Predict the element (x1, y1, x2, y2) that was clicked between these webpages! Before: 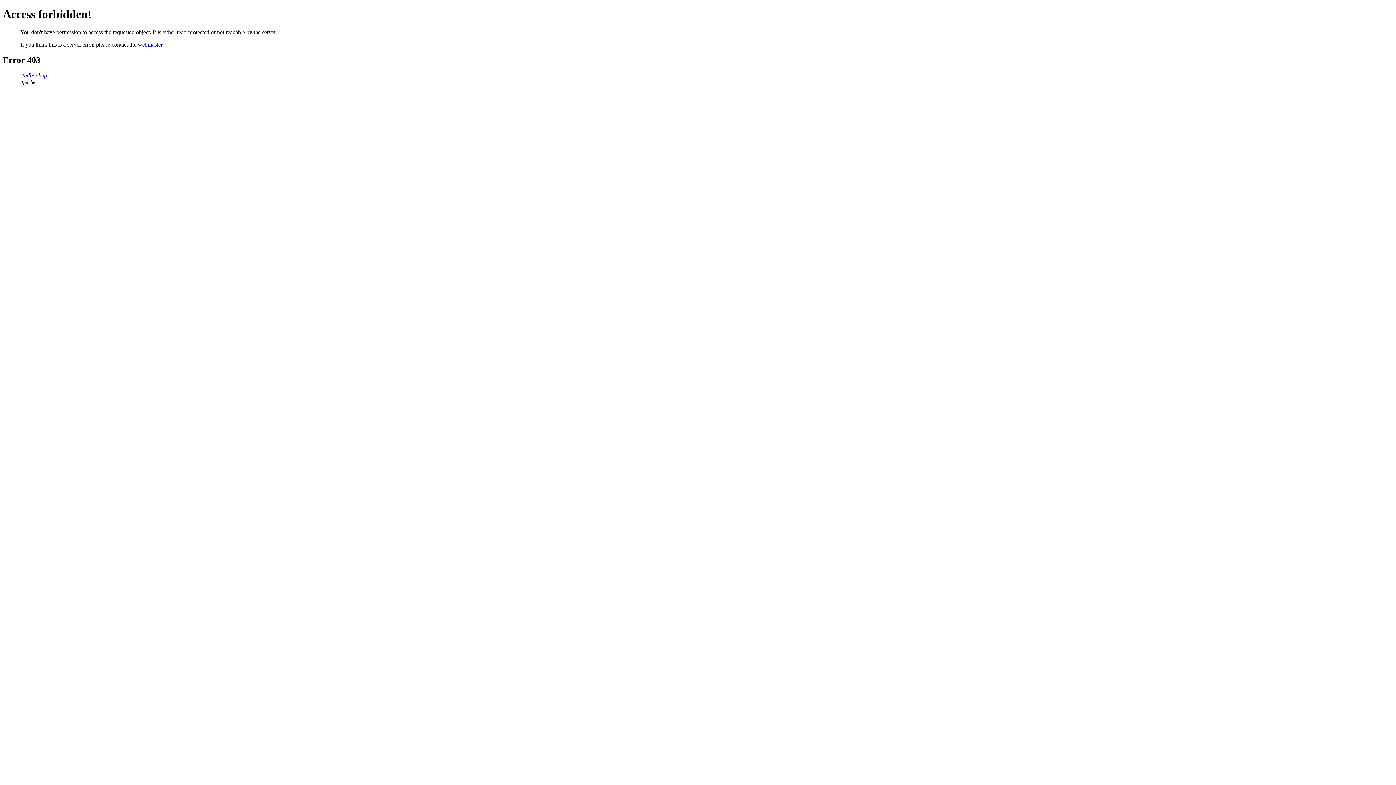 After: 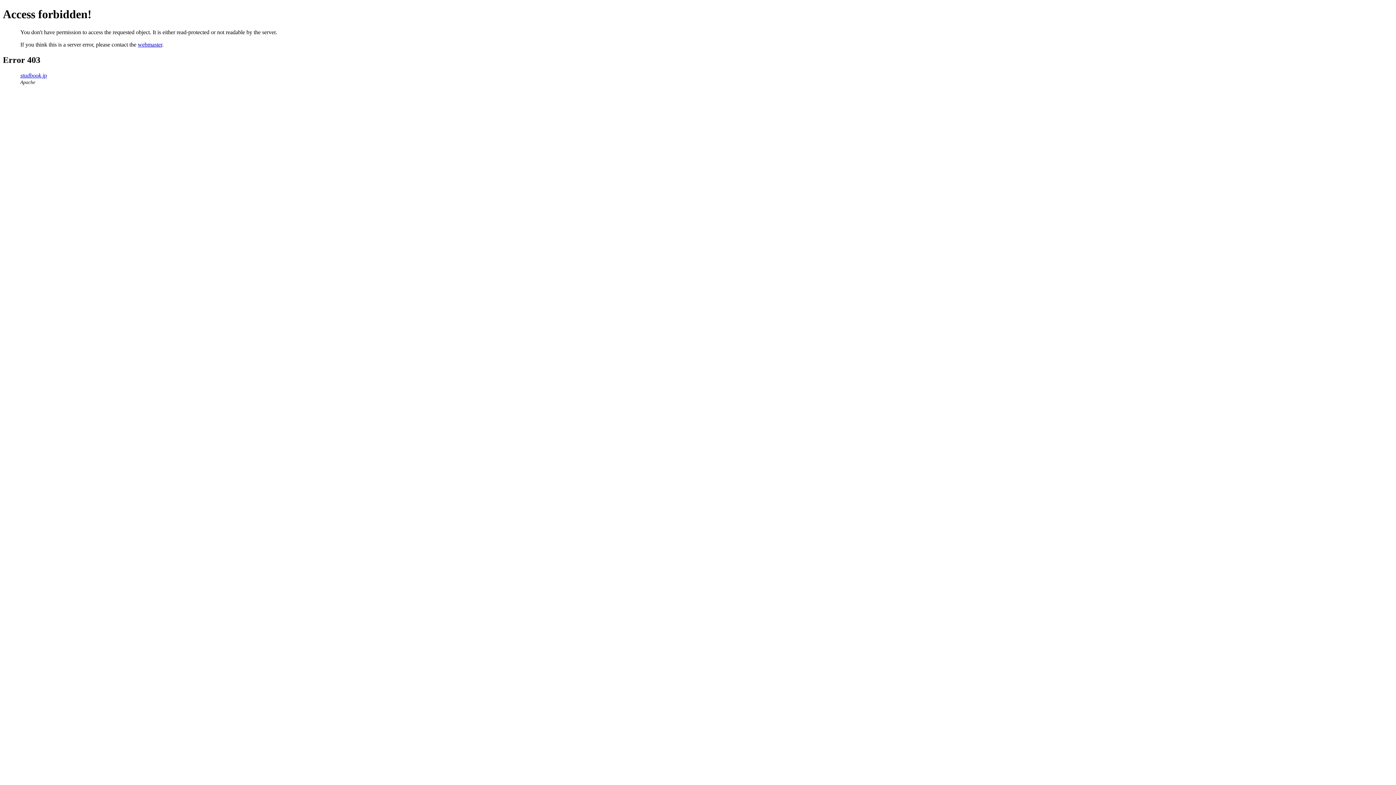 Action: label: webmaster bbox: (137, 41, 162, 47)